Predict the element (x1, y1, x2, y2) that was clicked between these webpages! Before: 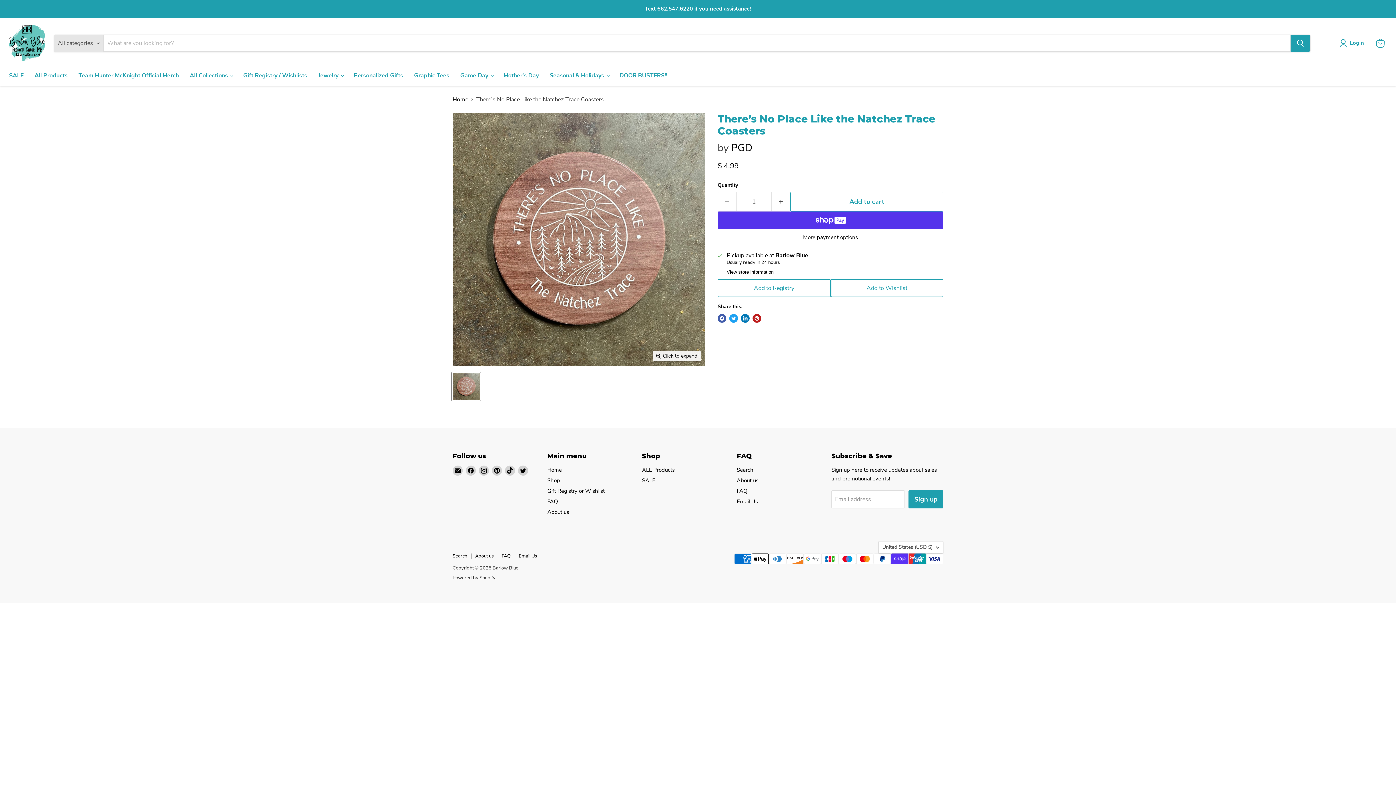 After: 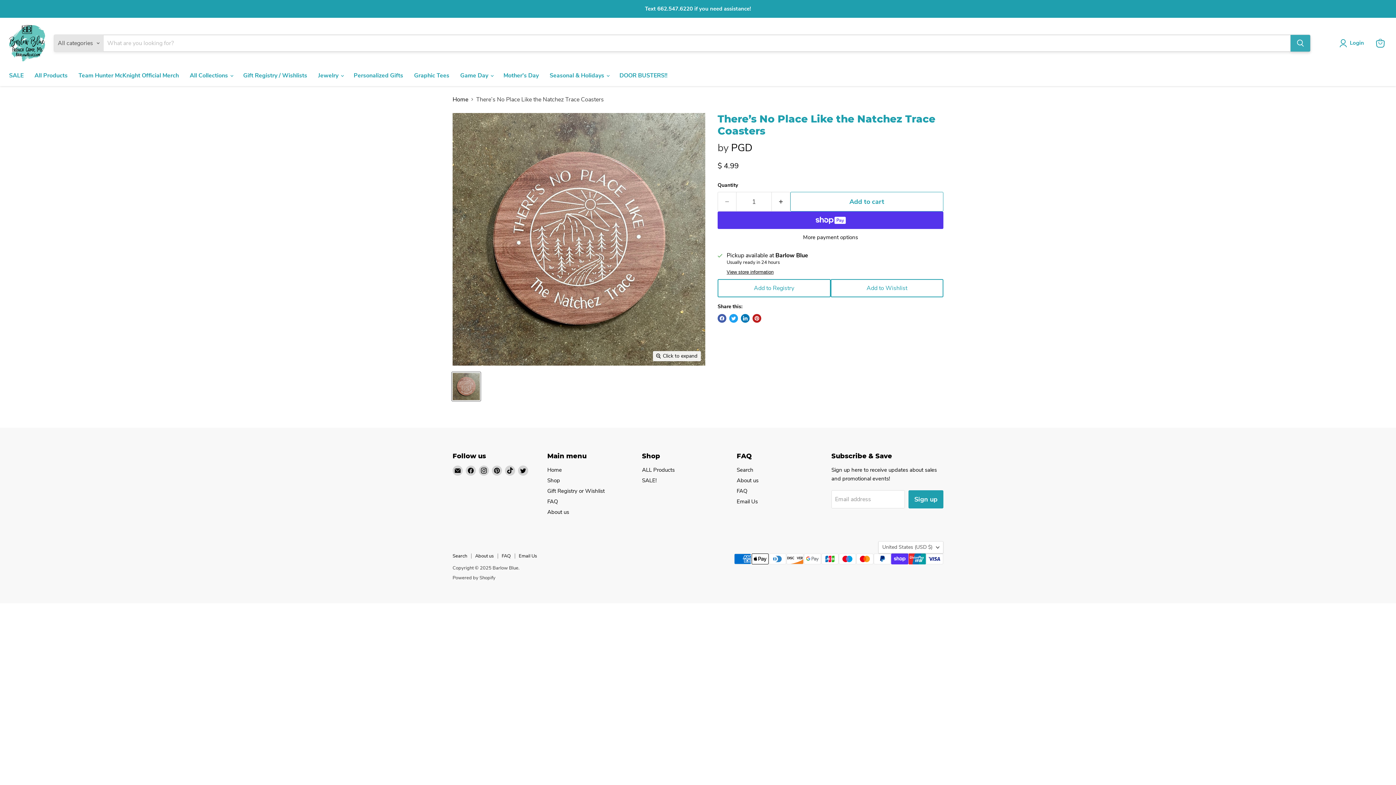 Action: label: Search bbox: (1290, 34, 1310, 51)